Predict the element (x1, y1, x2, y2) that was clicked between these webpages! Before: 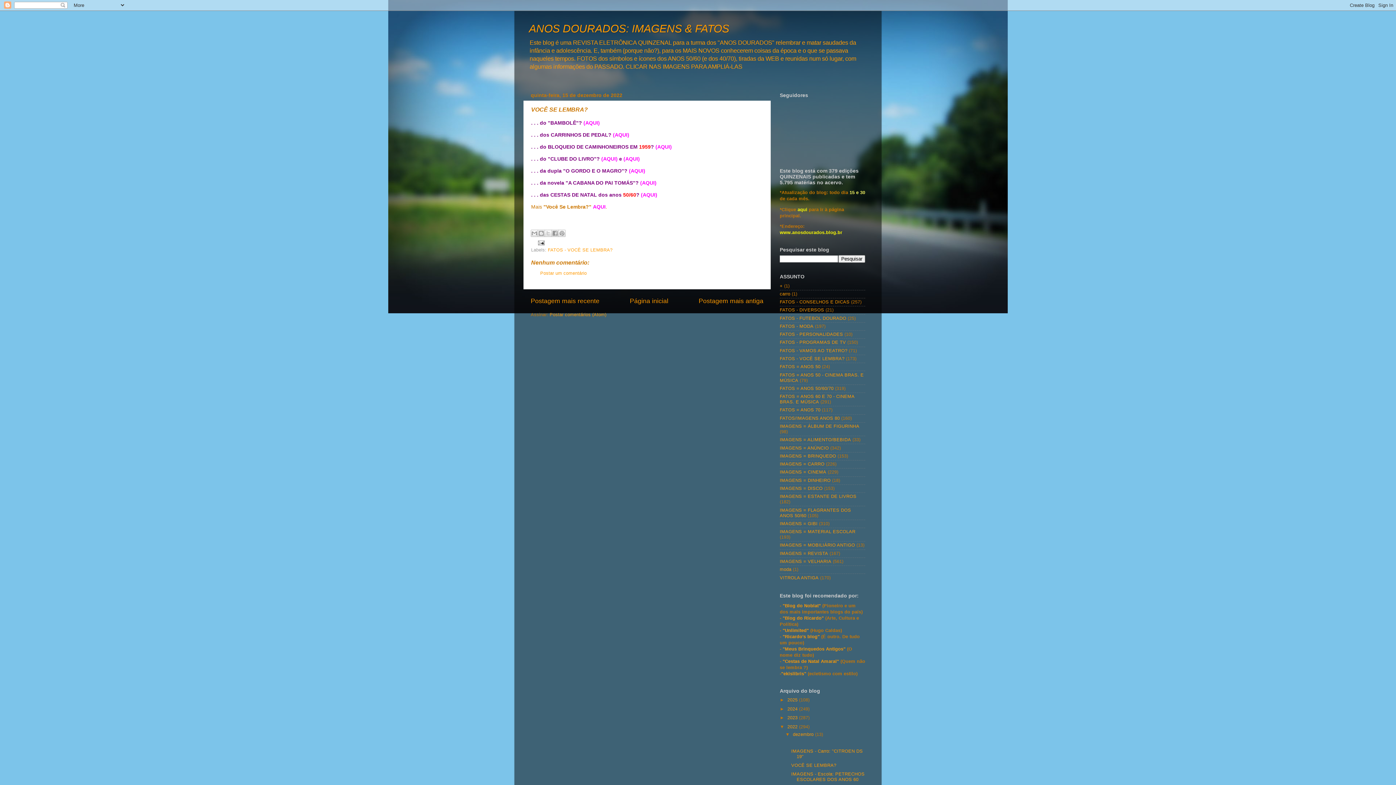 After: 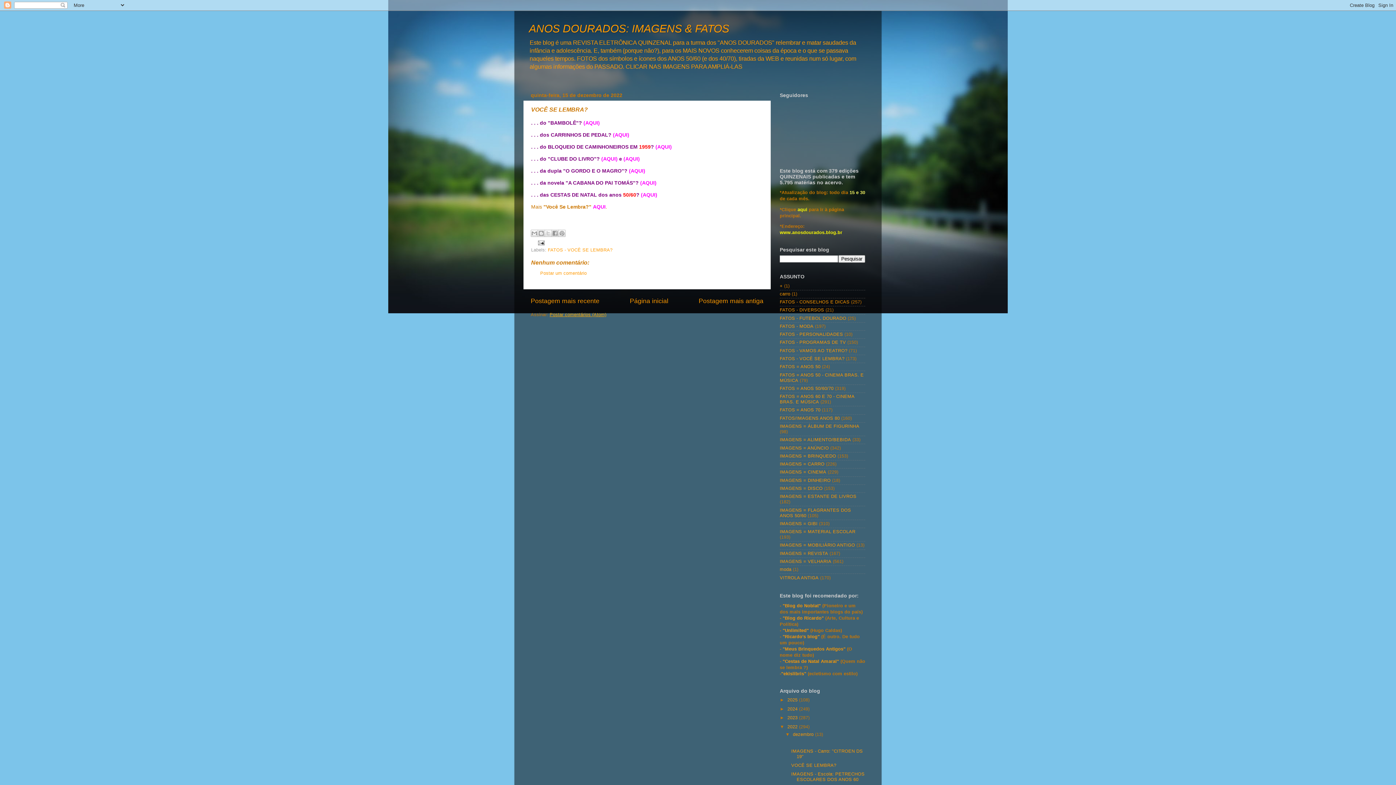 Action: bbox: (549, 312, 606, 317) label: Postar comentários (Atom)